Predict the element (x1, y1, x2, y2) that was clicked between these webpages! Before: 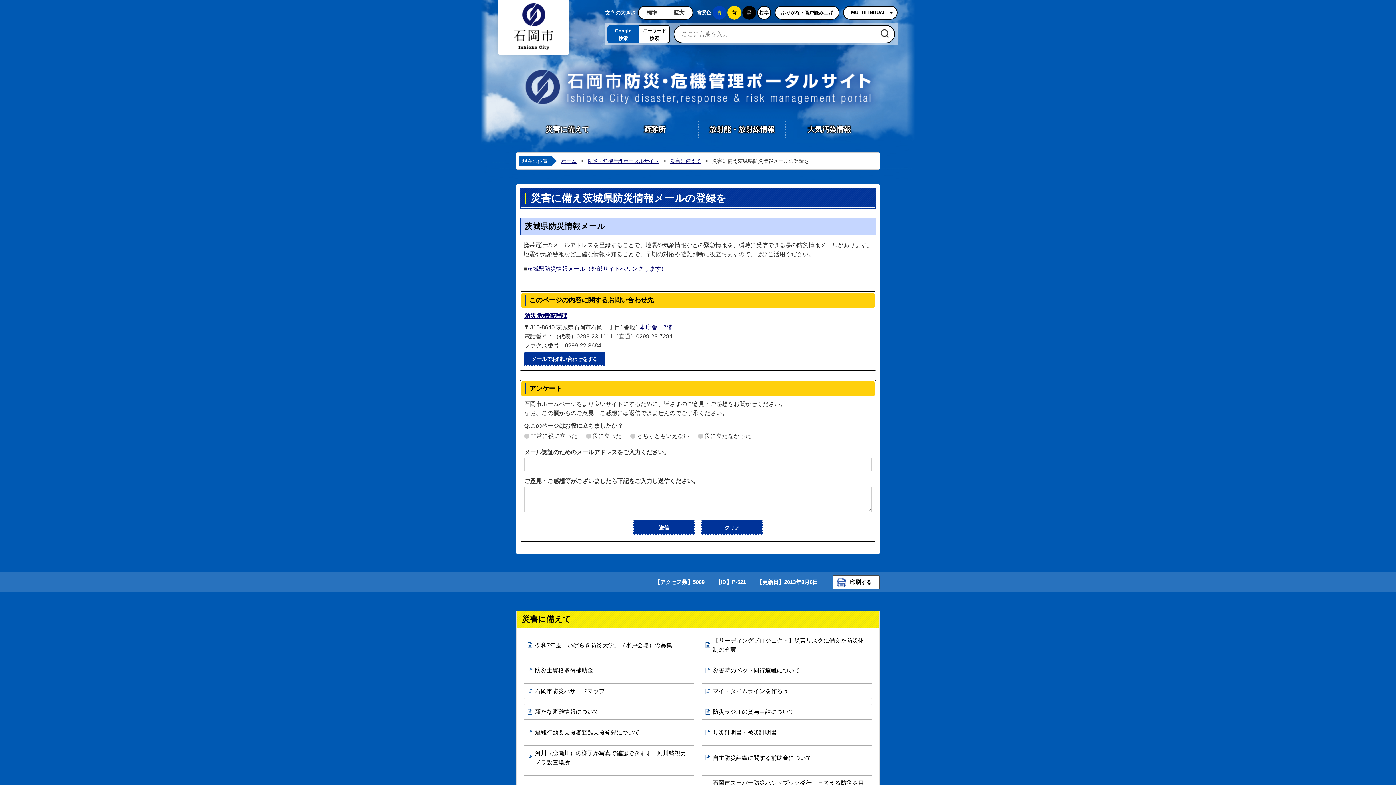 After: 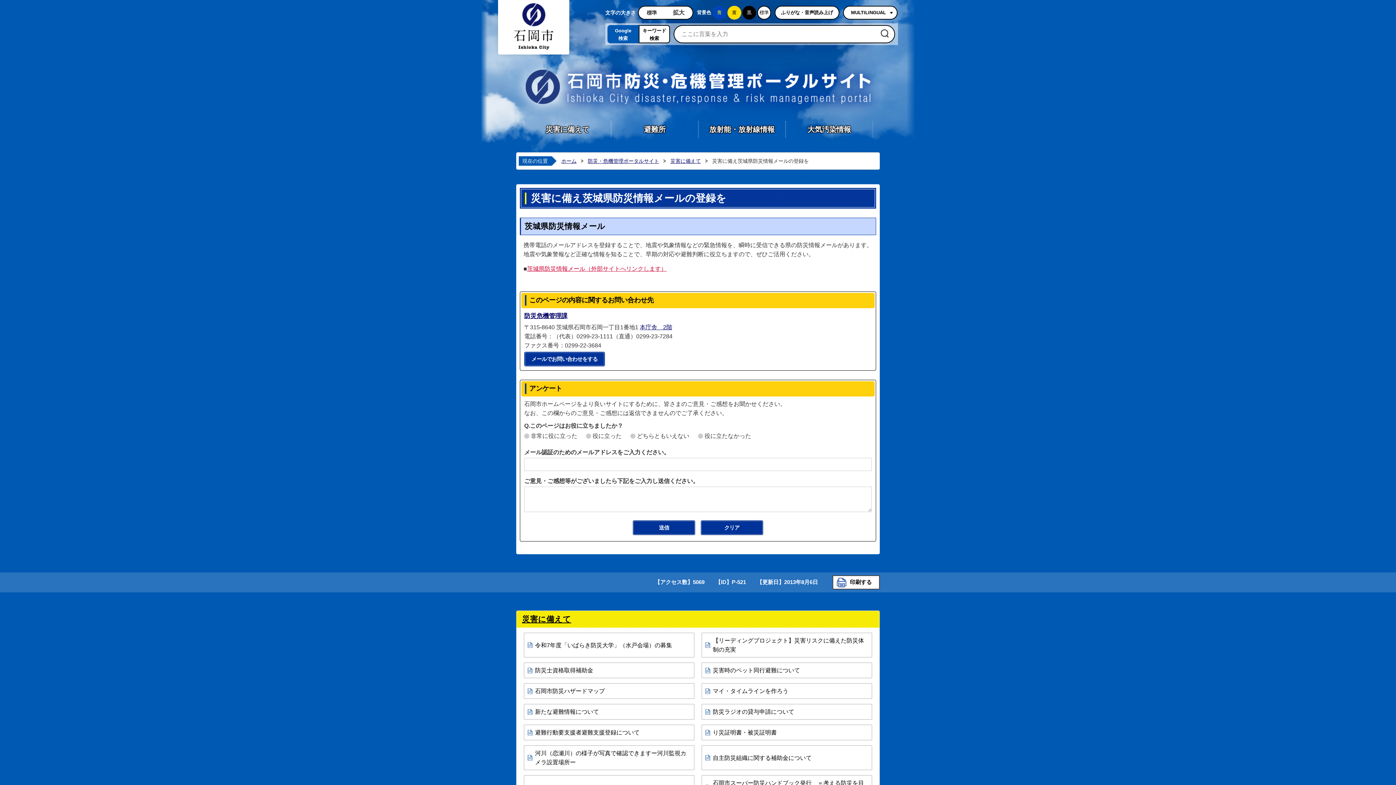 Action: label: 茨城県防災情報メール（外部サイトへリンクします） bbox: (527, 265, 666, 272)